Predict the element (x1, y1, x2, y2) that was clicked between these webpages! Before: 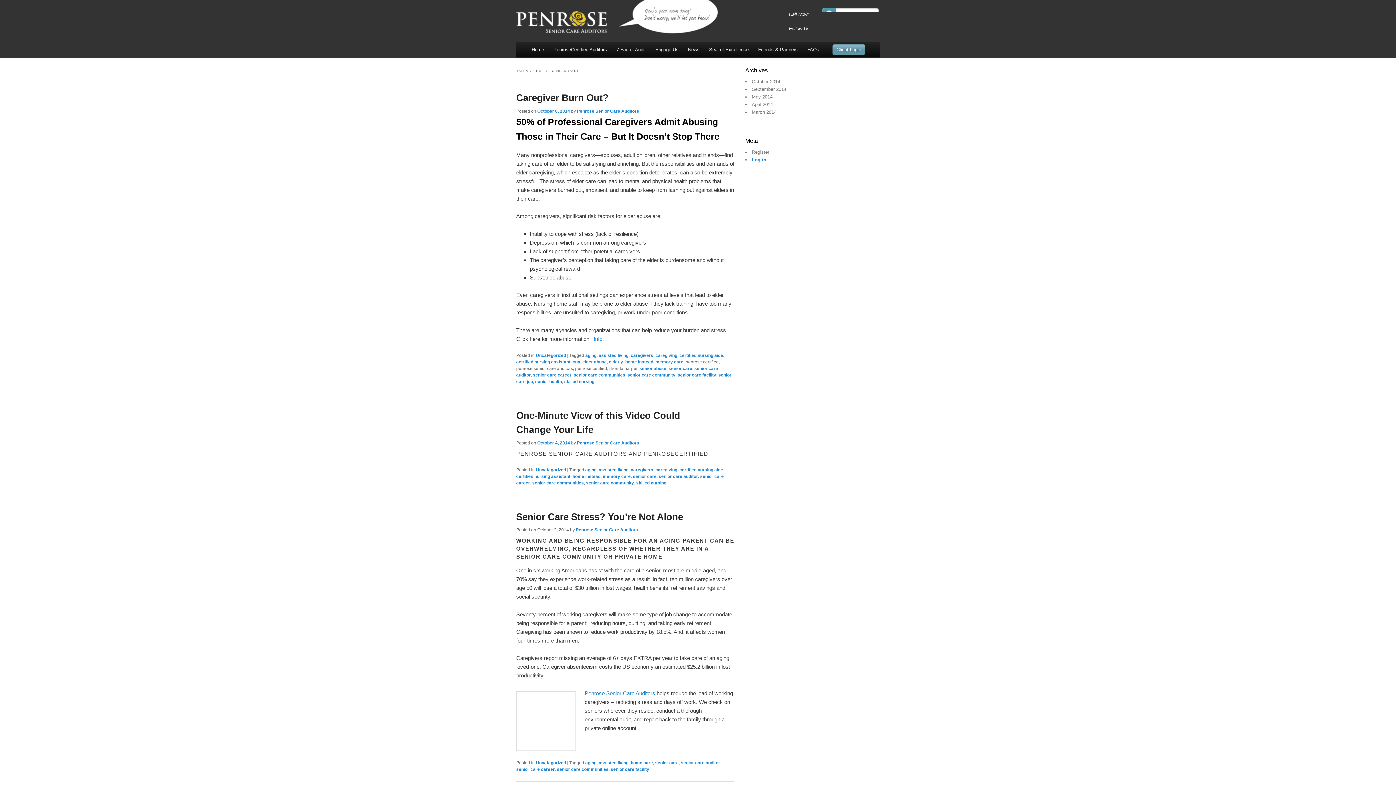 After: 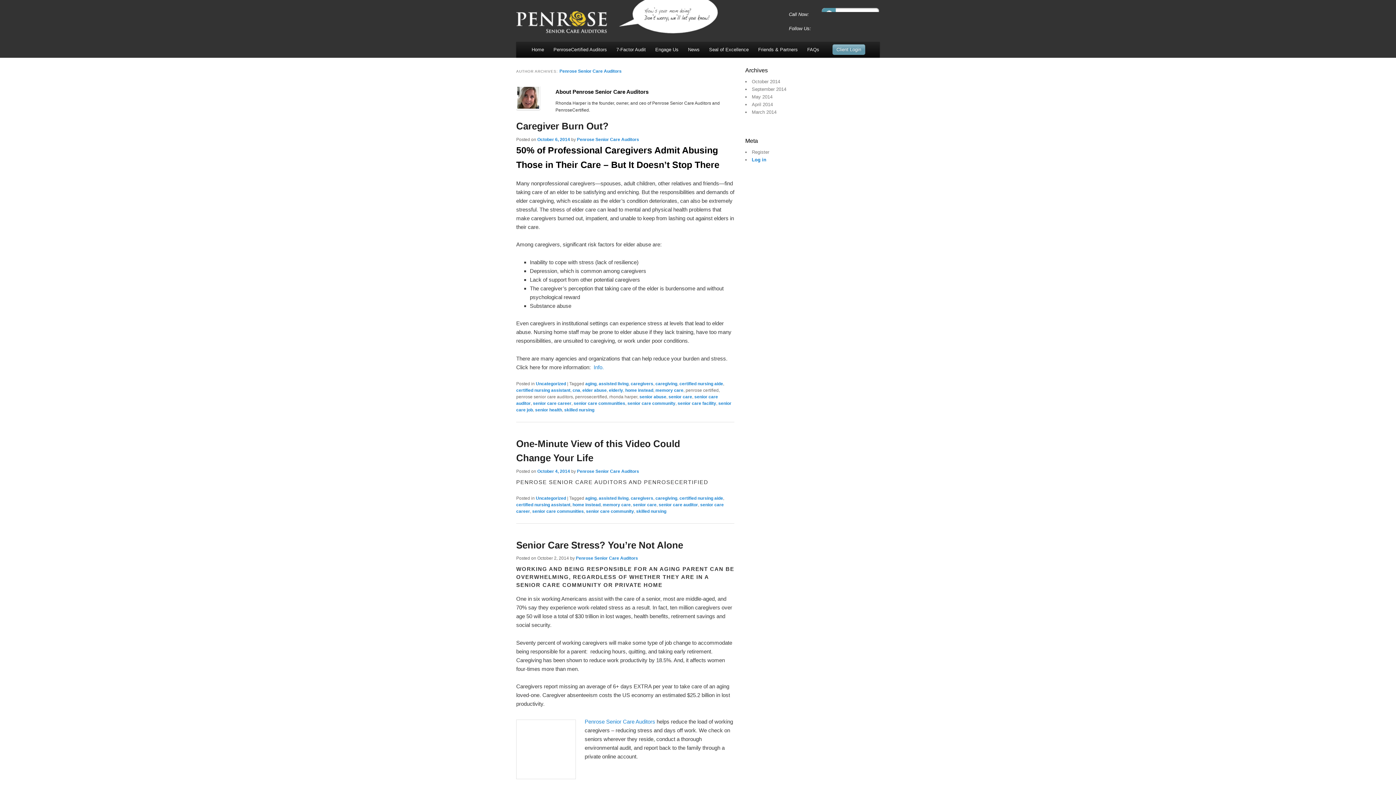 Action: label: Penrose Senior Care Auditors bbox: (576, 527, 638, 532)